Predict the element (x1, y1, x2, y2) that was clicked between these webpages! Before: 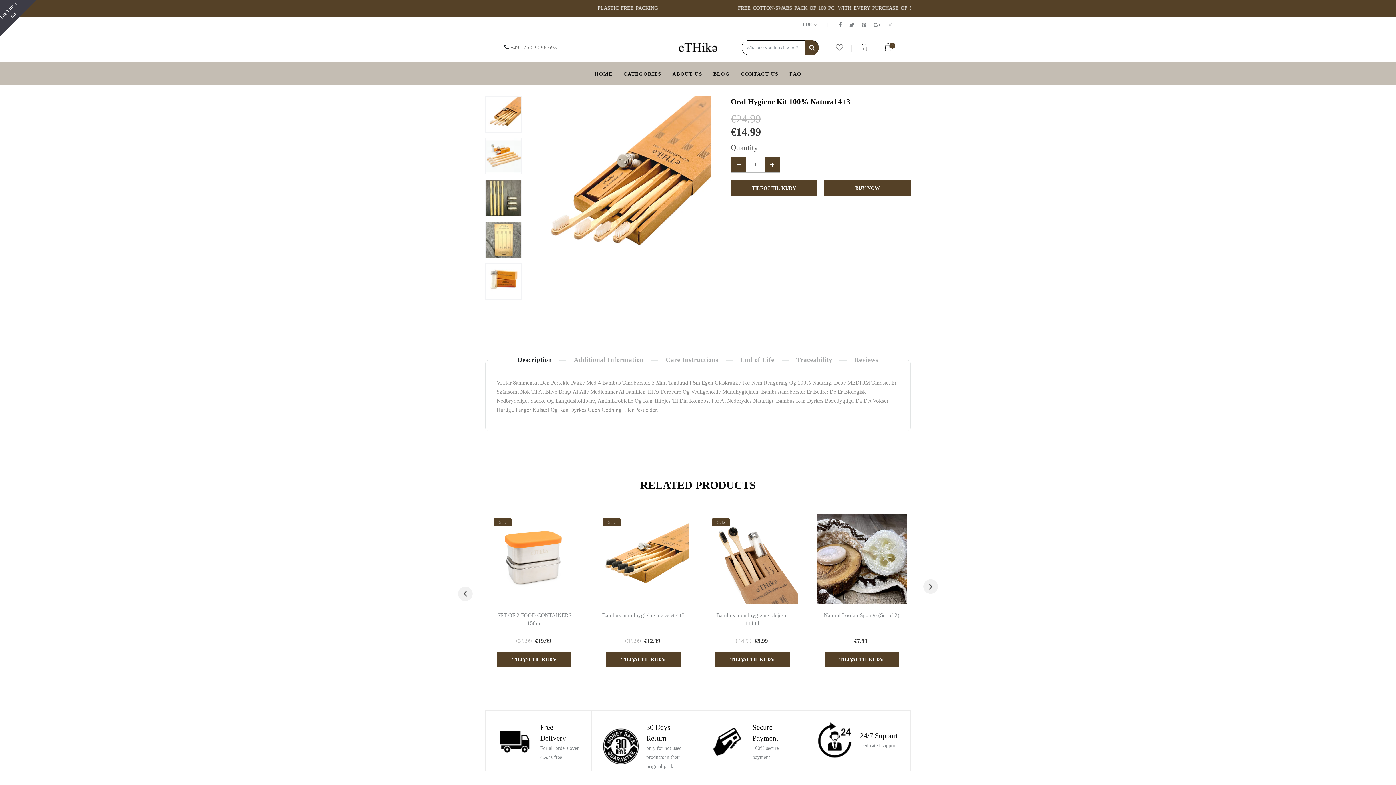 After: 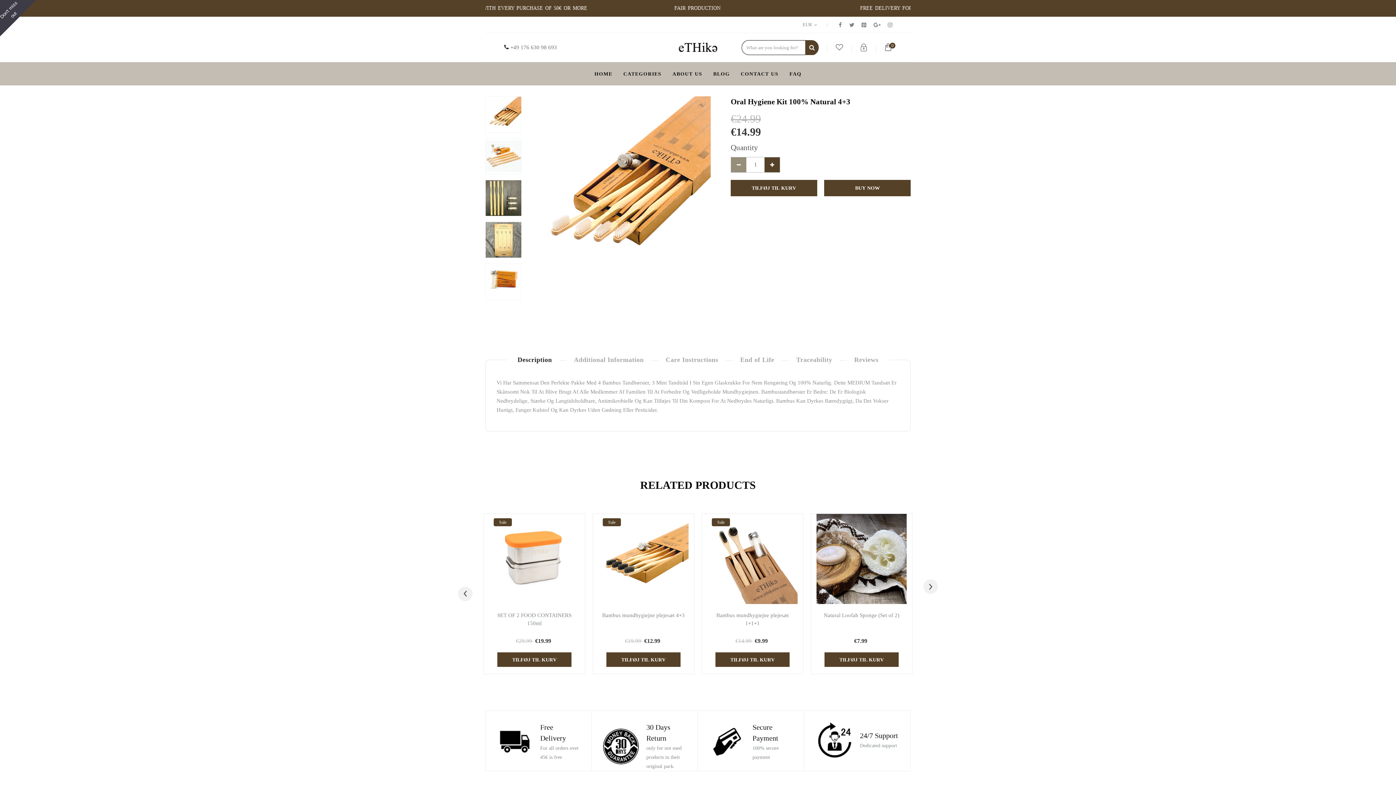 Action: bbox: (731, 157, 746, 172)